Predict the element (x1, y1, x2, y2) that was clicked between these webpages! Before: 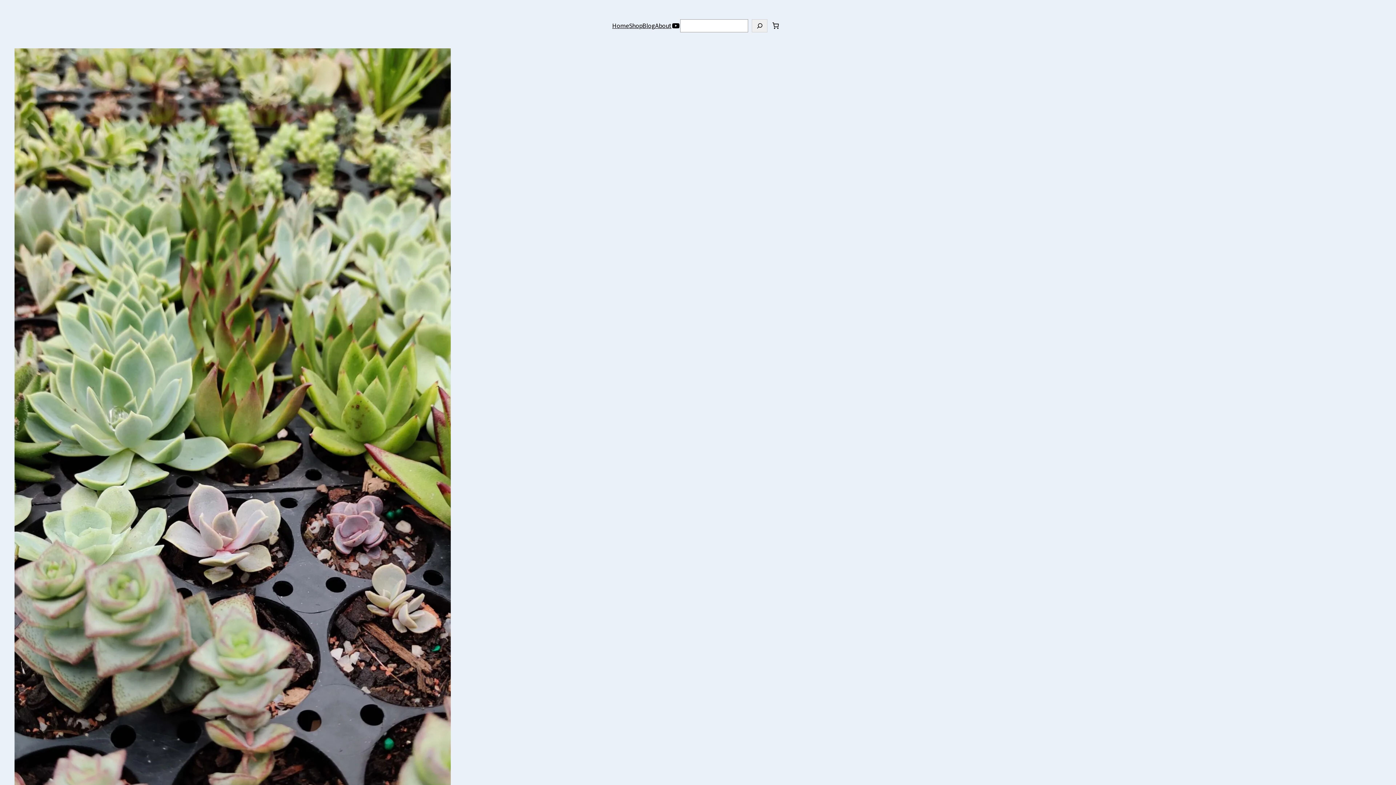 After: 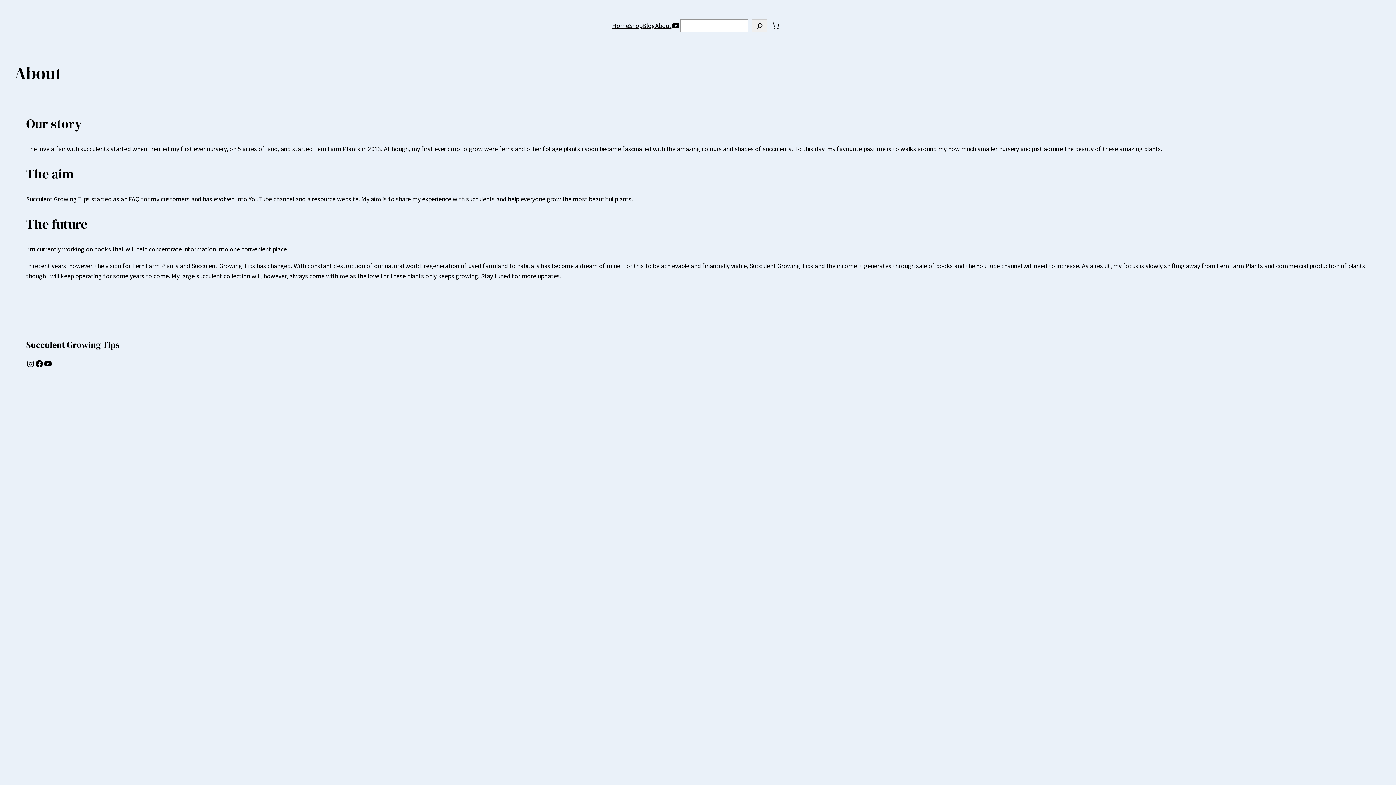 Action: bbox: (655, 20, 671, 30) label: About